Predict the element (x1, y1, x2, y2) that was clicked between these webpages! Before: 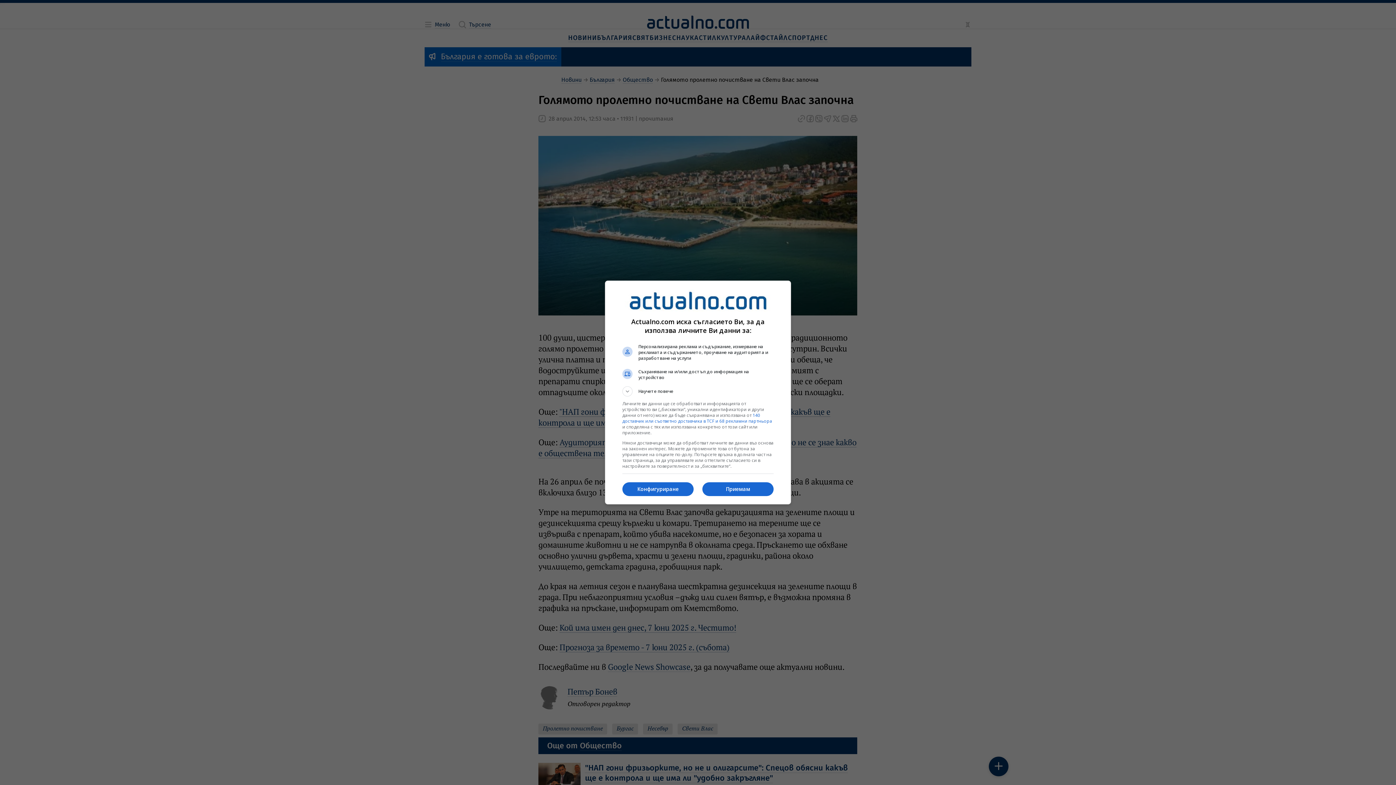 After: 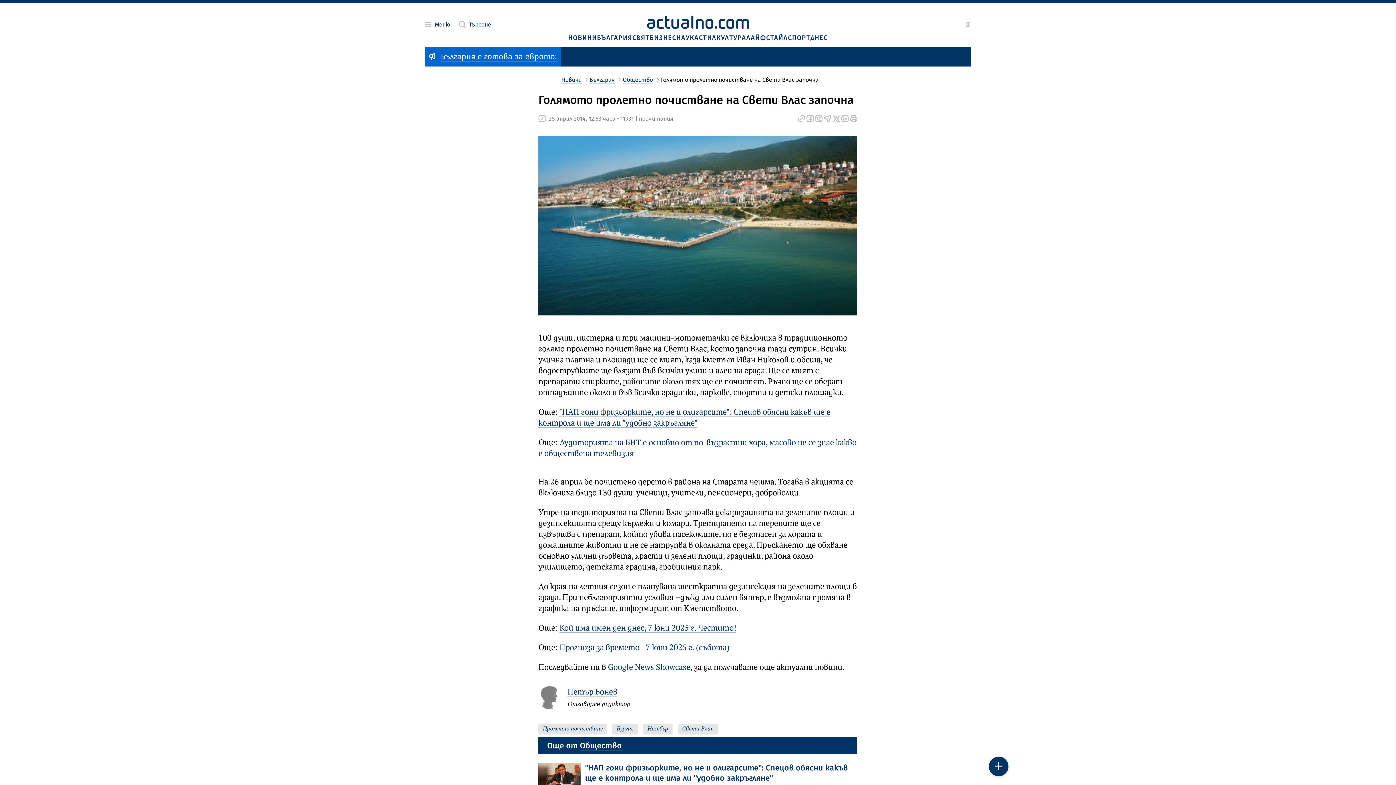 Action: label: Приемам bbox: (702, 482, 773, 496)